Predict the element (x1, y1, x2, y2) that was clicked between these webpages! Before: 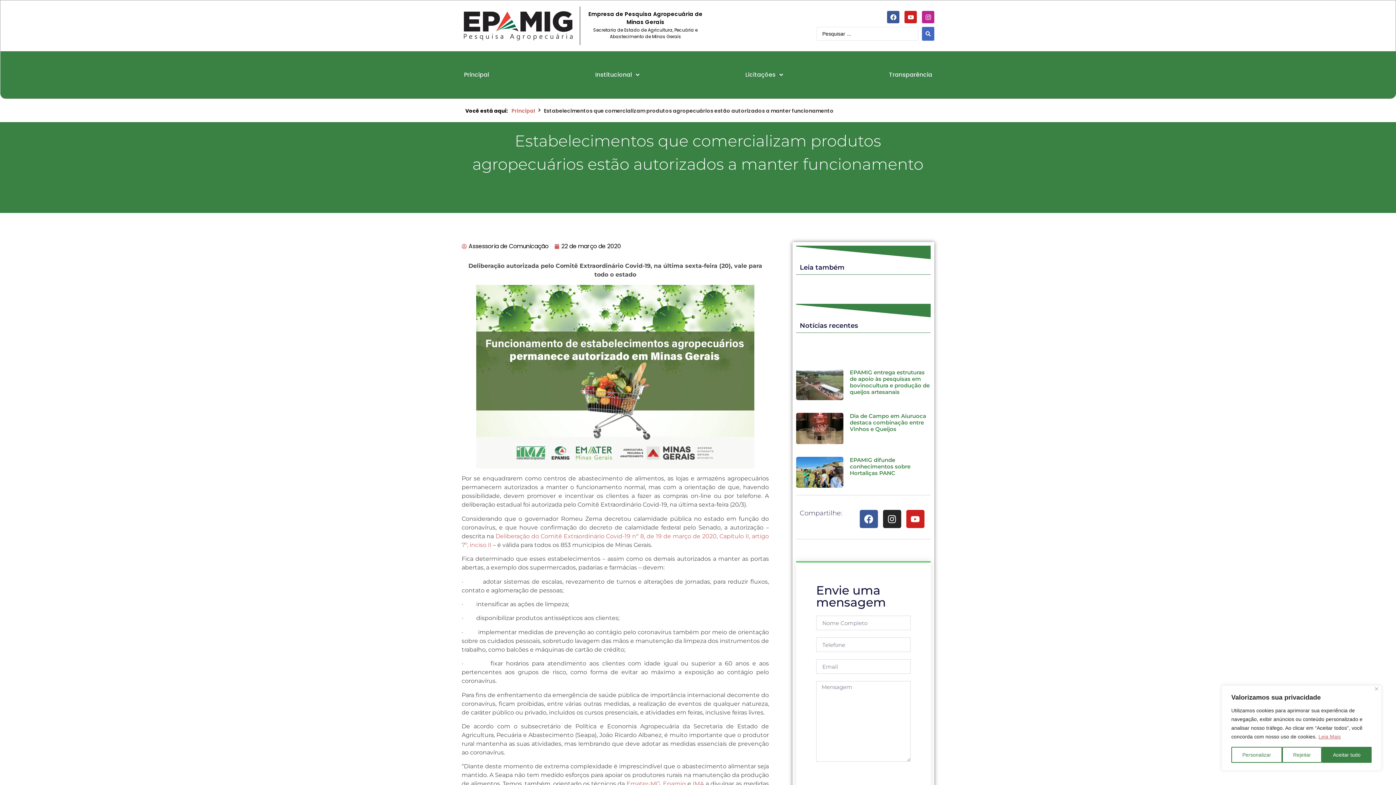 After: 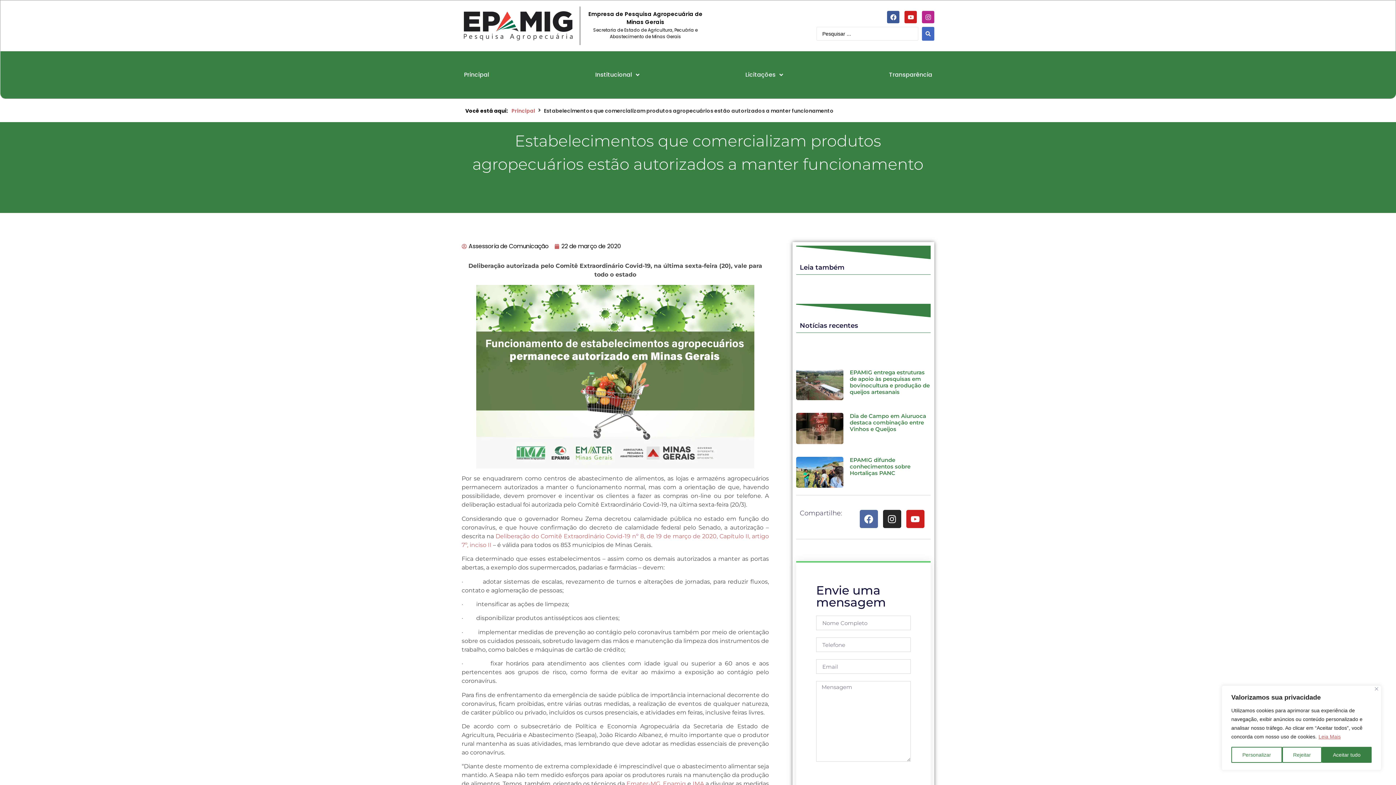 Action: label: Facebook bbox: (859, 510, 878, 528)